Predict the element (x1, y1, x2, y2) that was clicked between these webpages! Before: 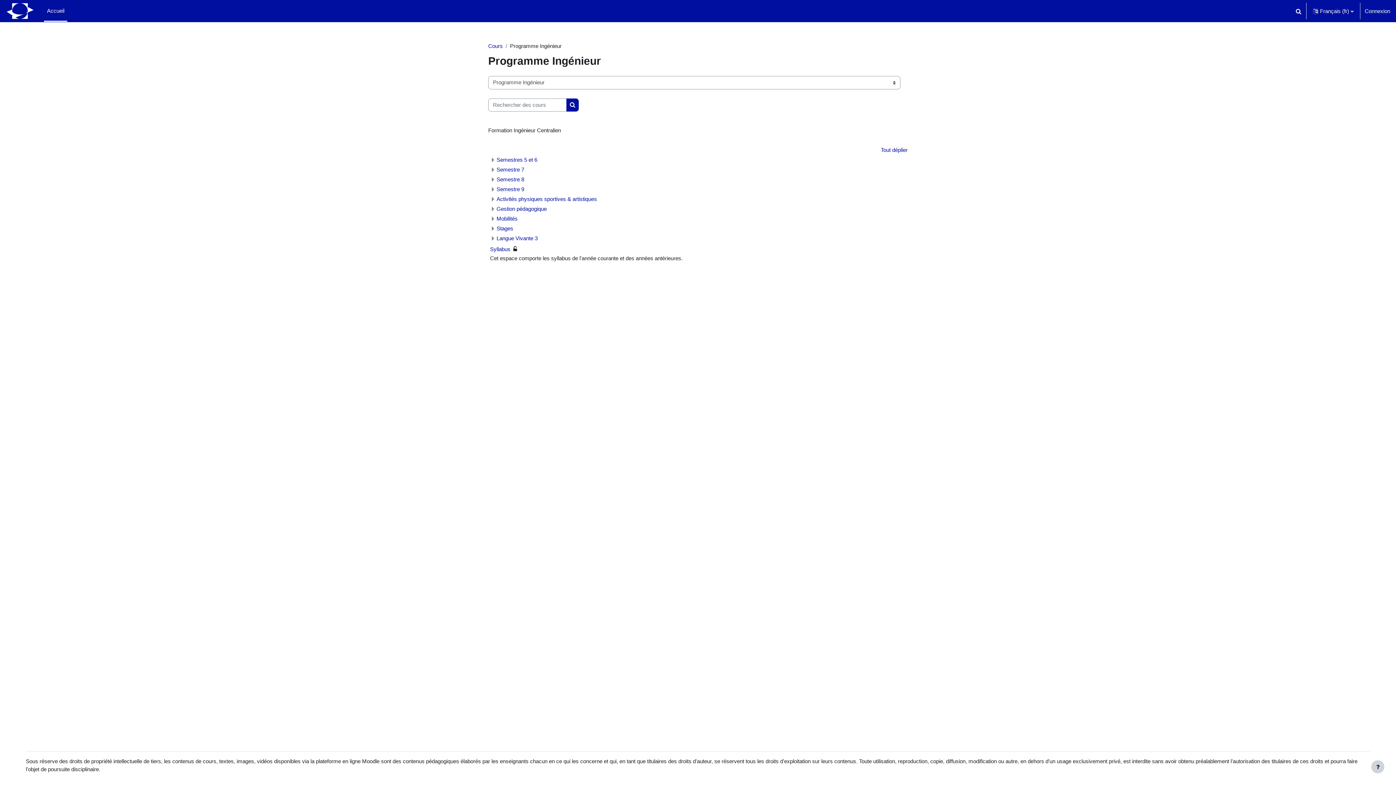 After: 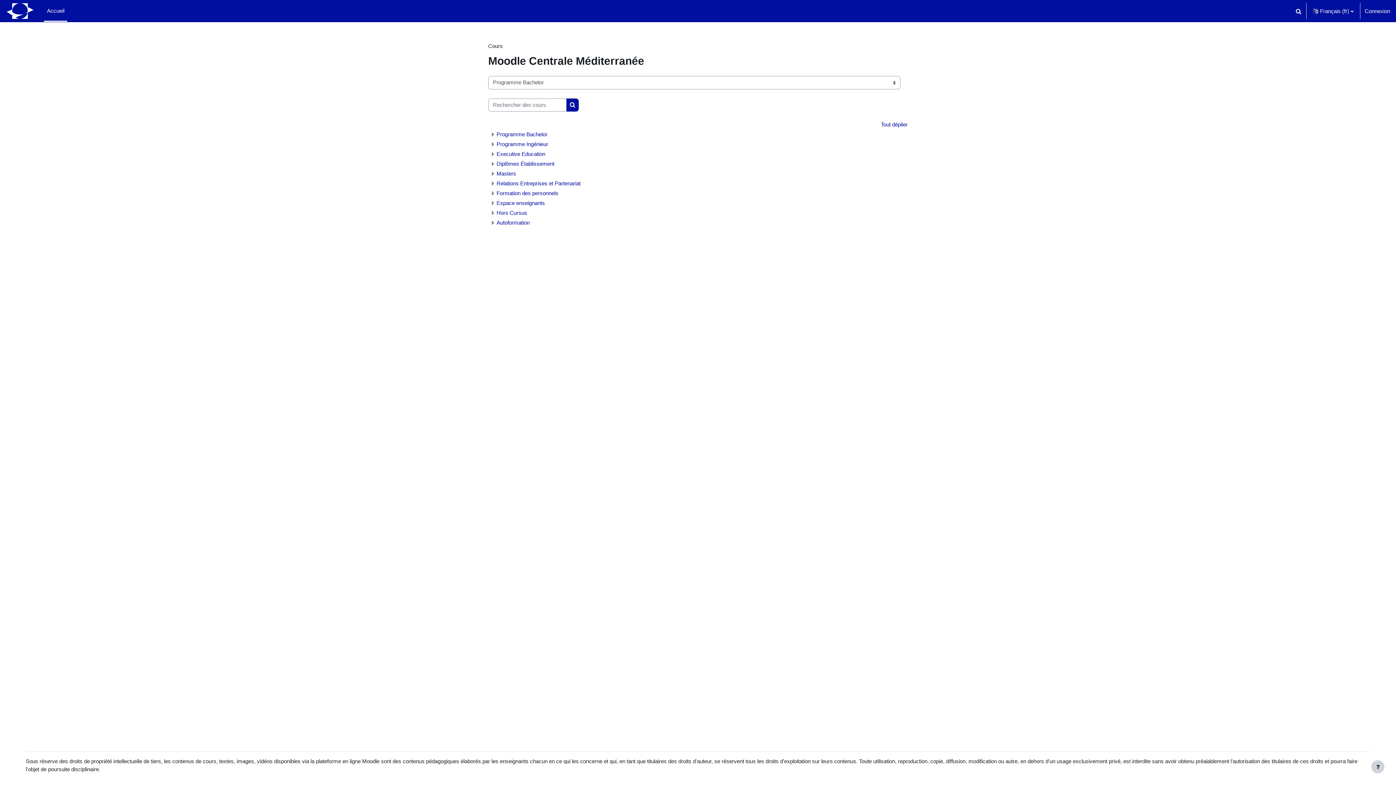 Action: label: Cours bbox: (488, 42, 502, 49)